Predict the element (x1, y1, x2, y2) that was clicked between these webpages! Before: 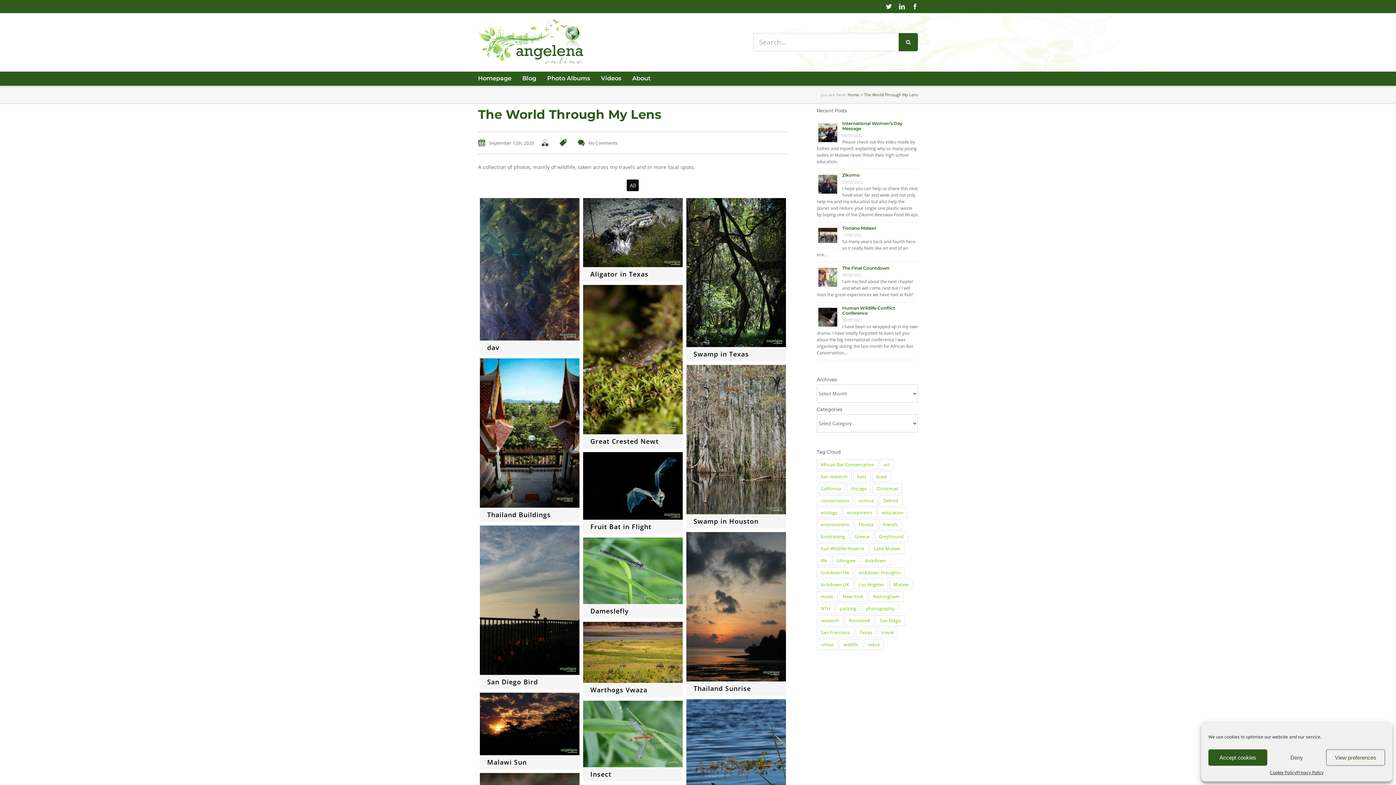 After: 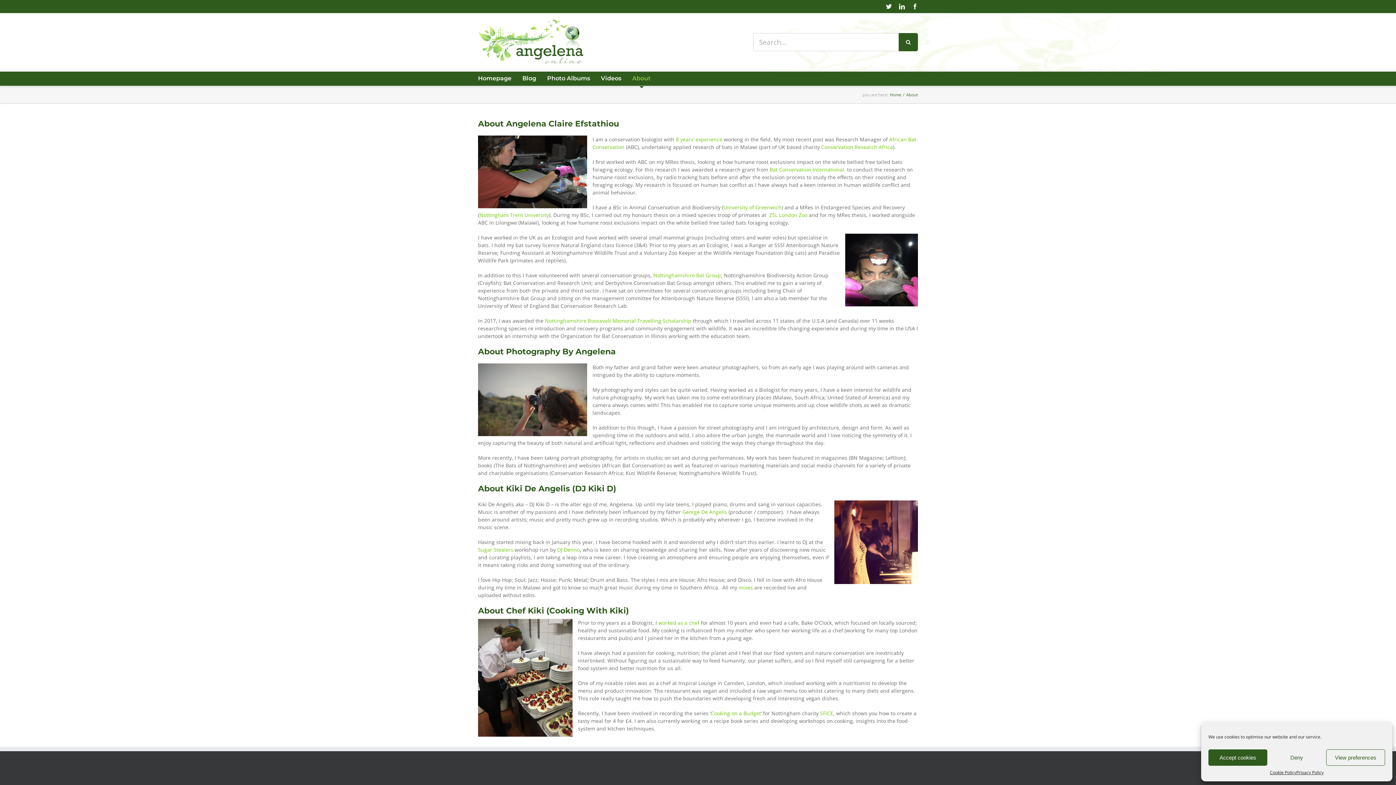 Action: bbox: (632, 71, 650, 85) label: About